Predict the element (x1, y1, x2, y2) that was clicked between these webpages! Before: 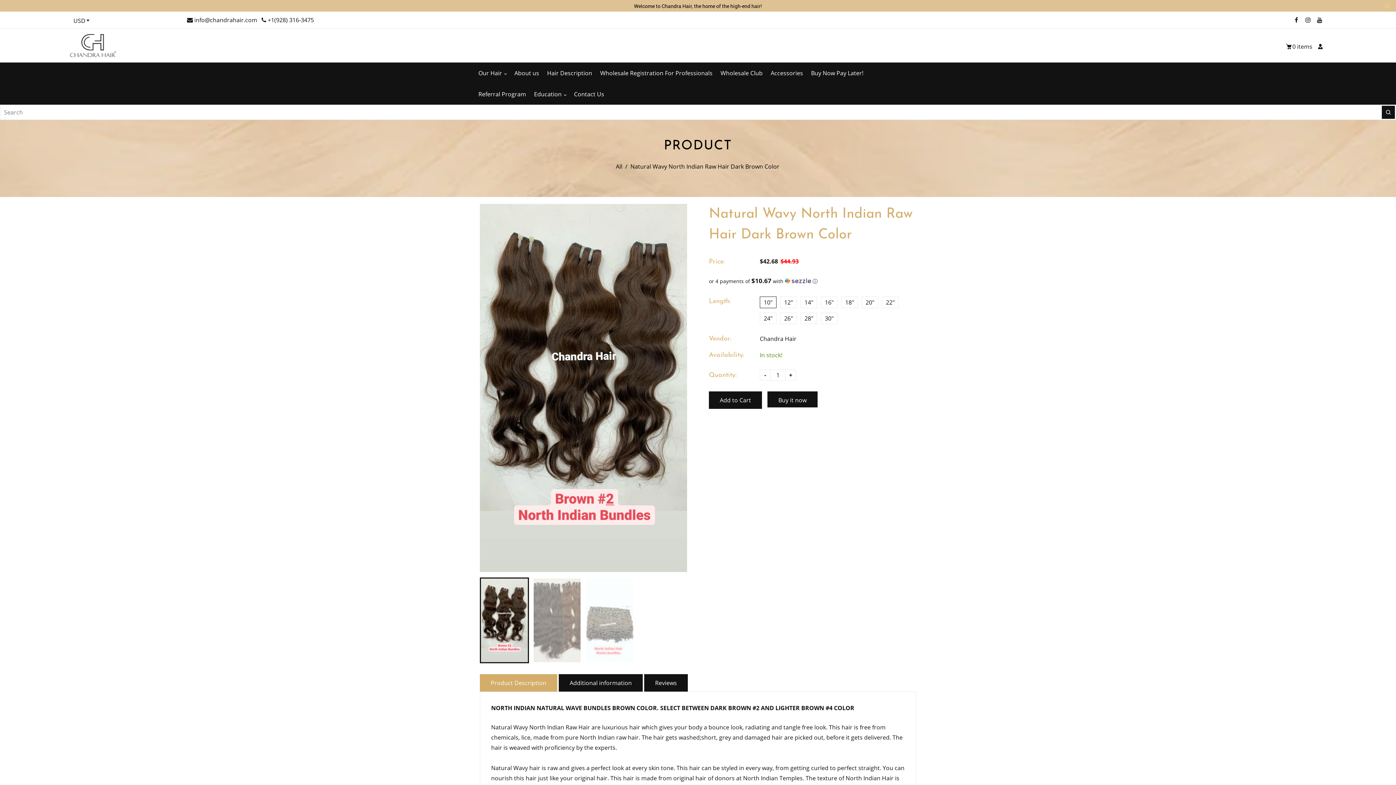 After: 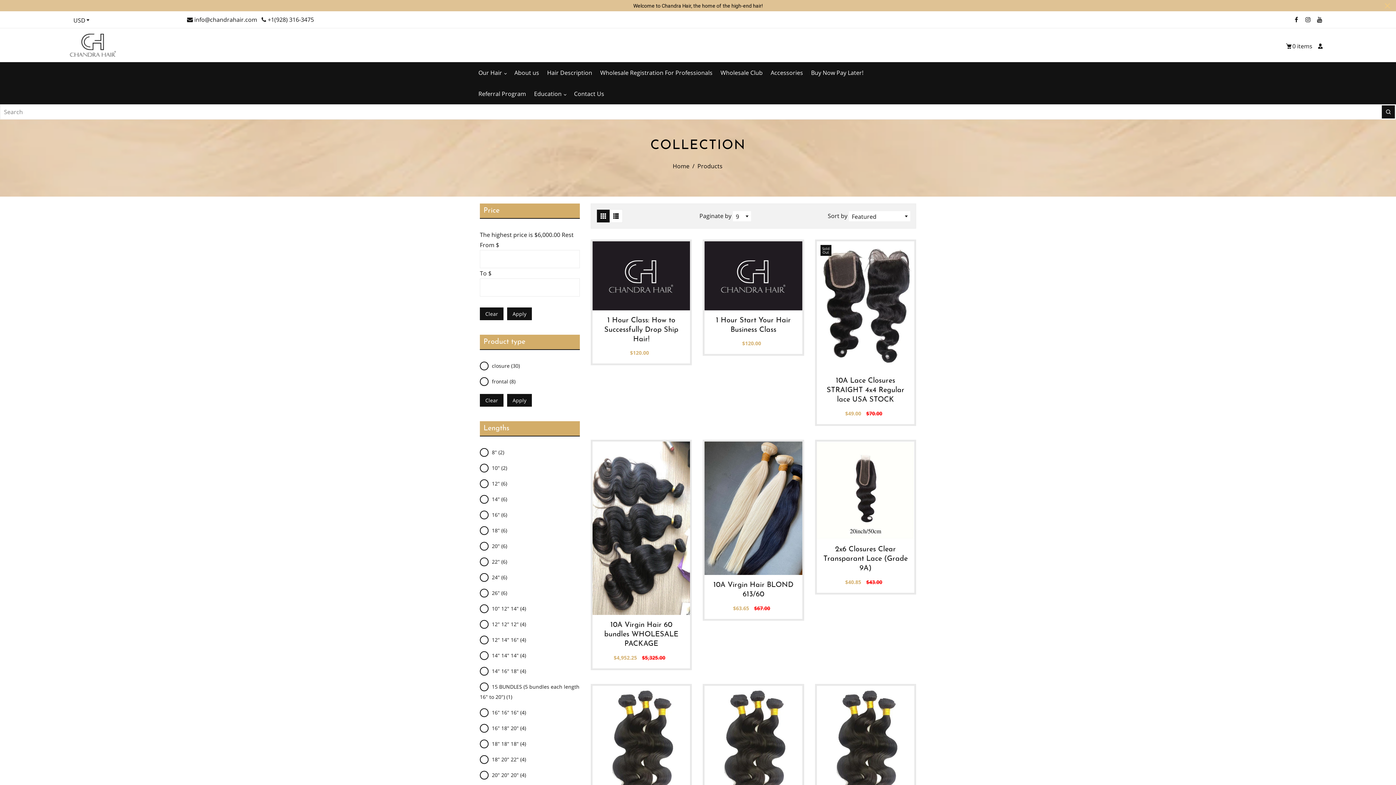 Action: label: All bbox: (616, 161, 623, 171)